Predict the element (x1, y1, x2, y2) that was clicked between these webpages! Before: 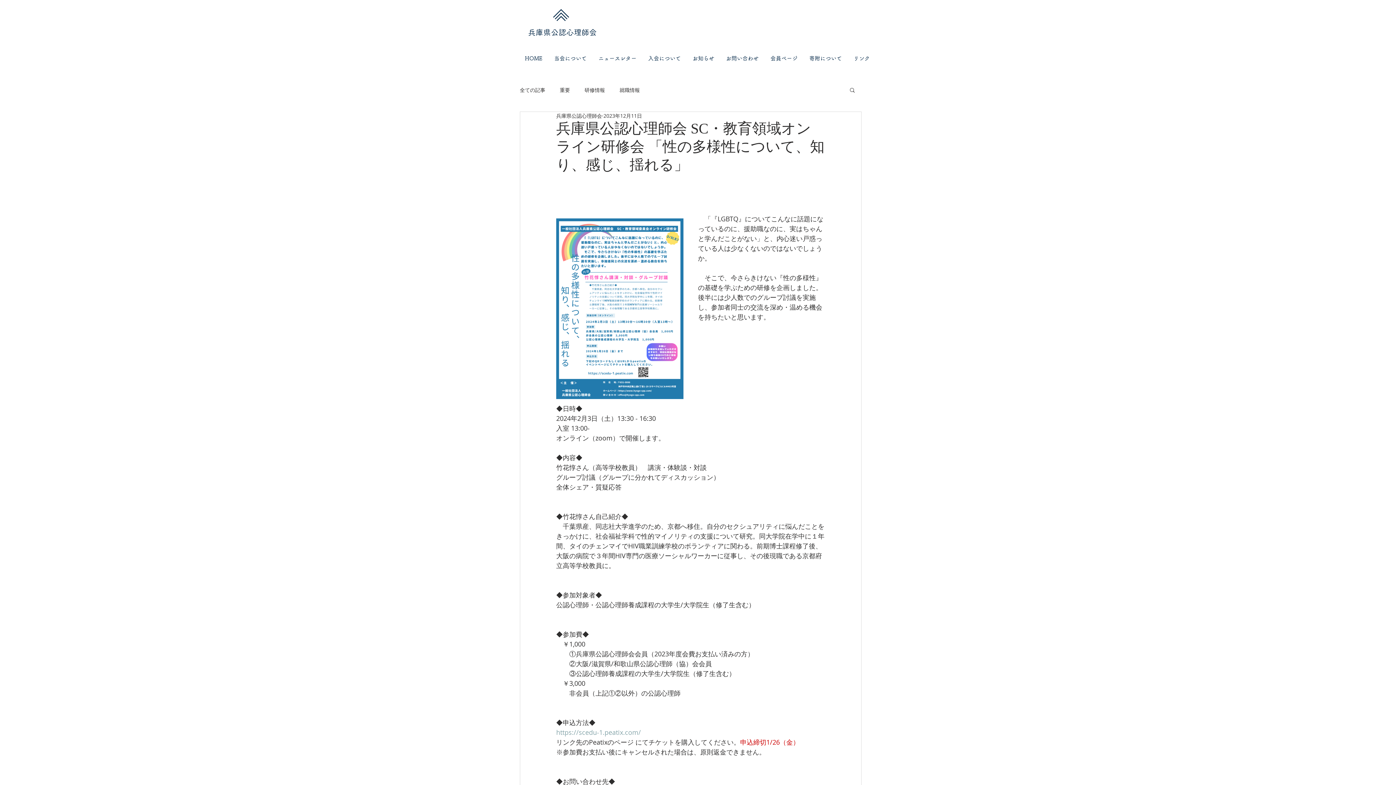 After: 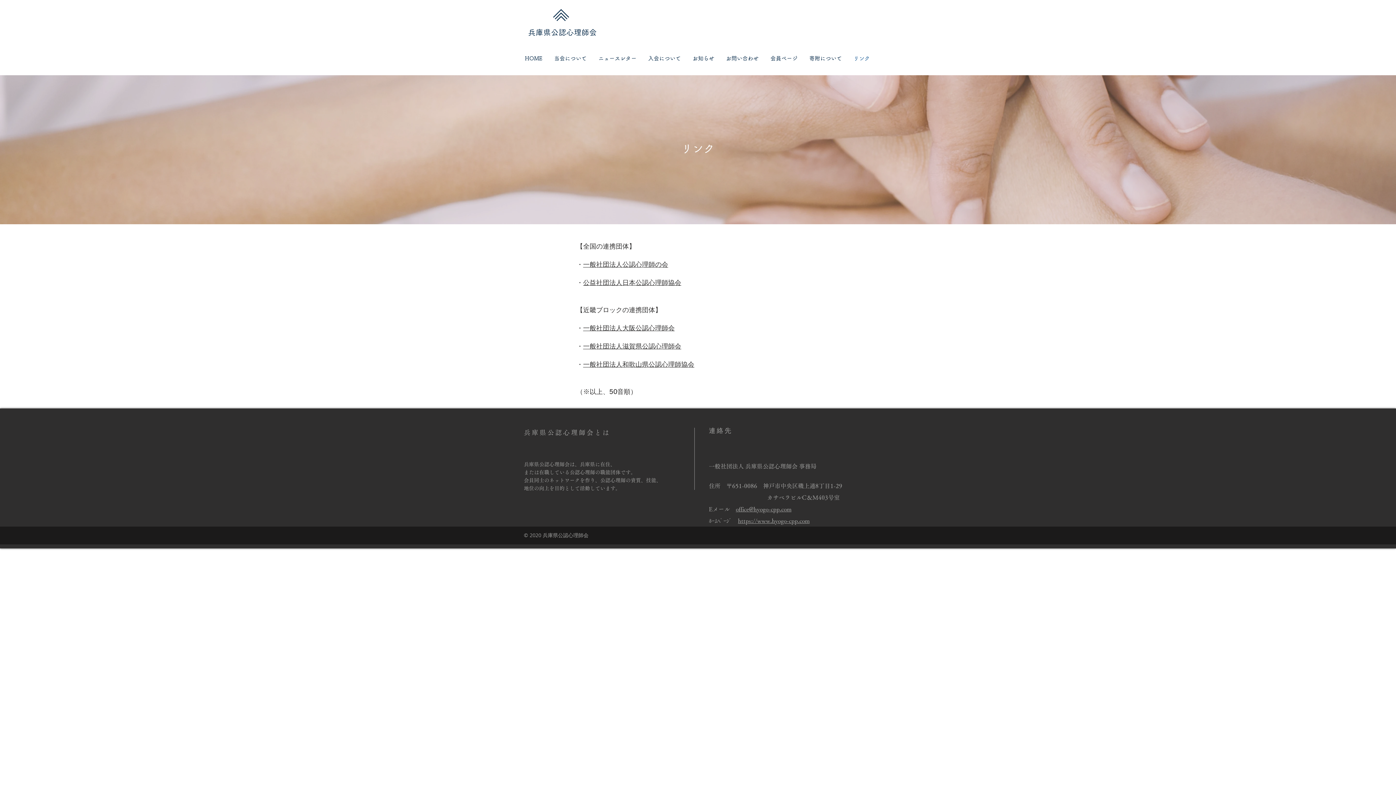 Action: bbox: (848, 45, 876, 71) label: リンク